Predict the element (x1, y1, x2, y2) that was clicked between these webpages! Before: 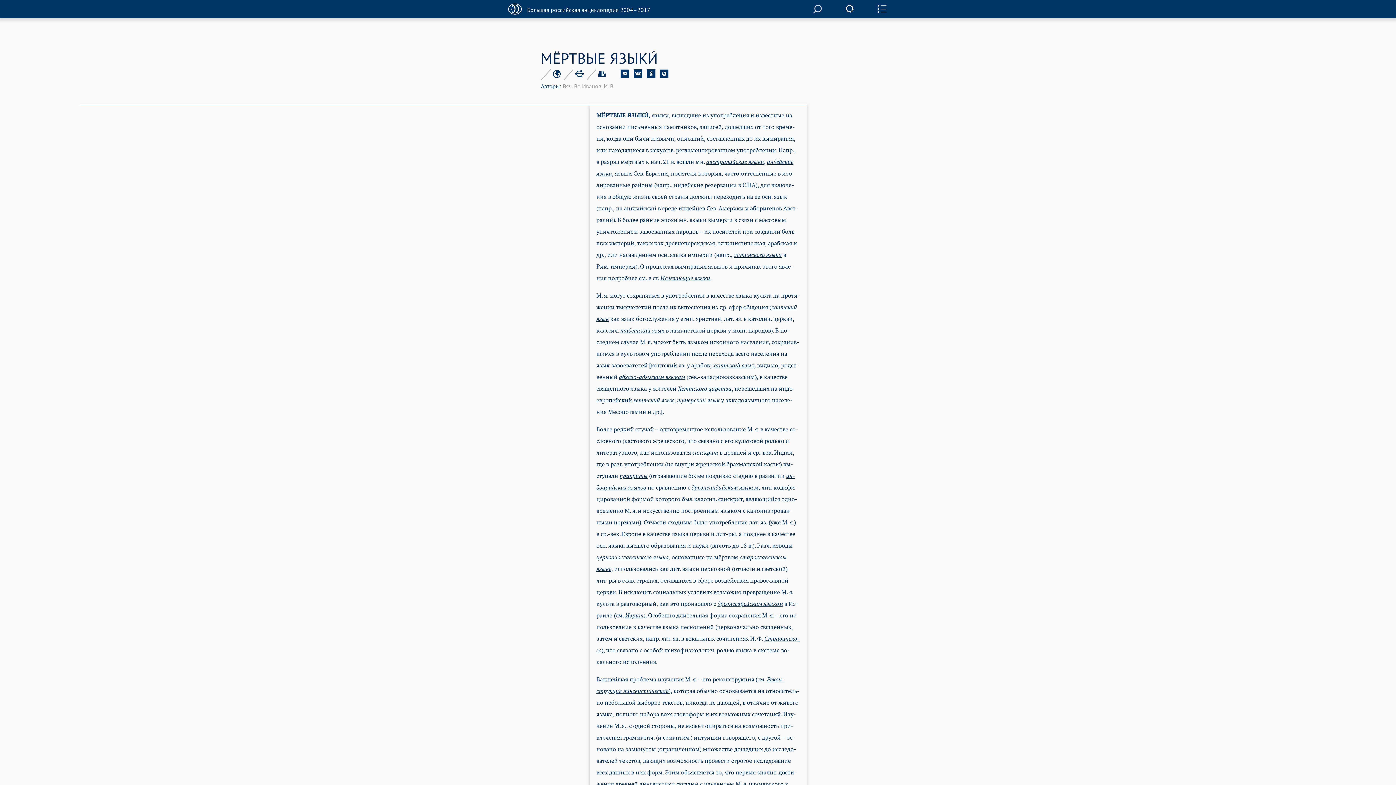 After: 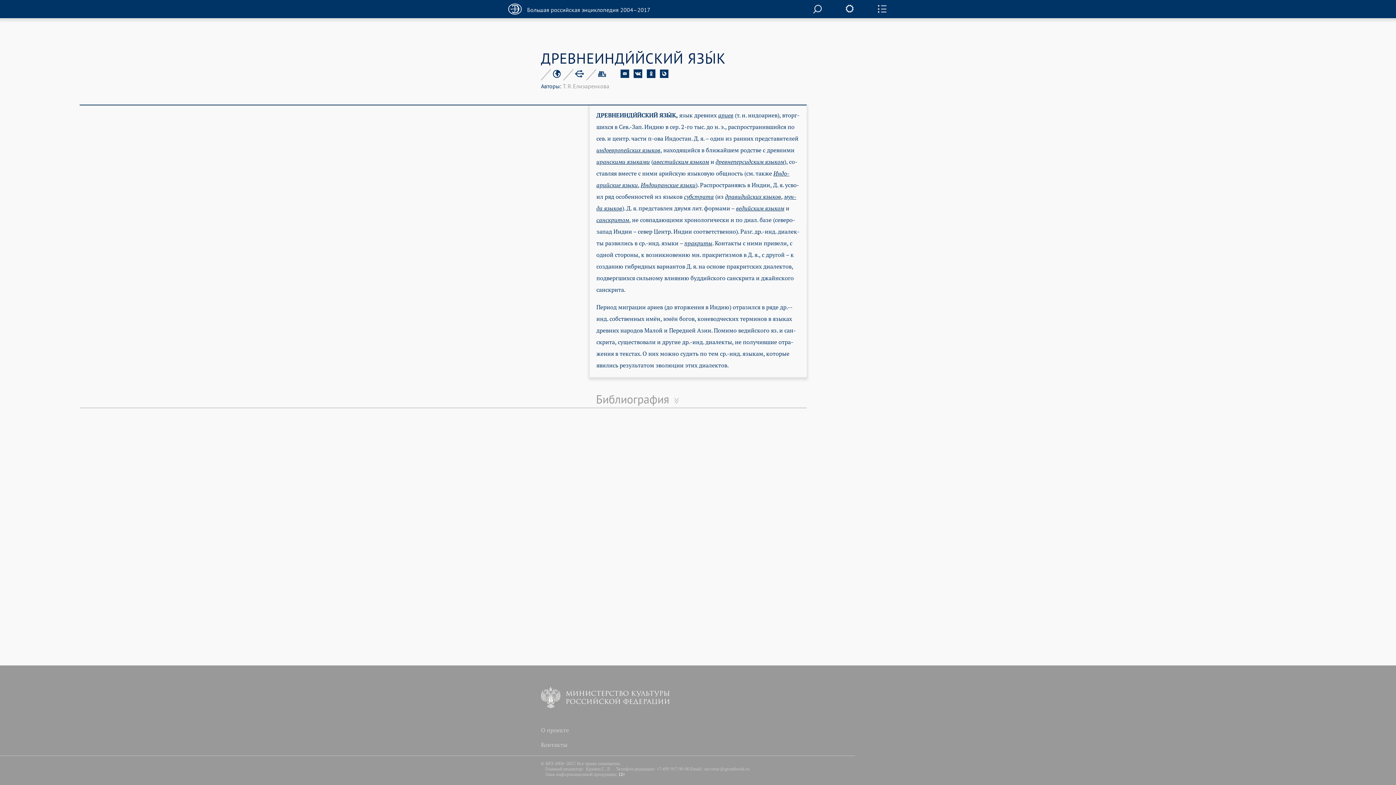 Action: label: древ­не­ин­дий­ским язы­ком bbox: (691, 484, 758, 491)